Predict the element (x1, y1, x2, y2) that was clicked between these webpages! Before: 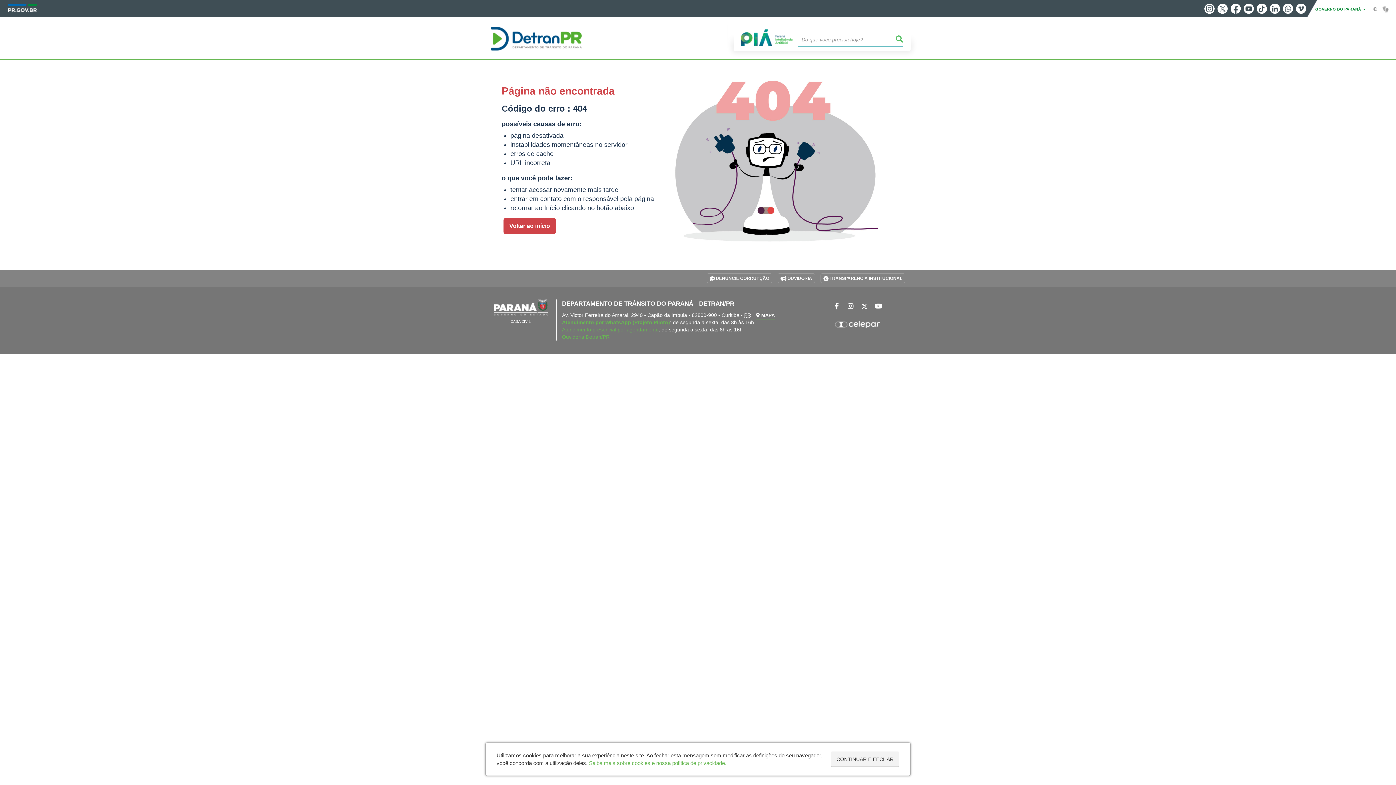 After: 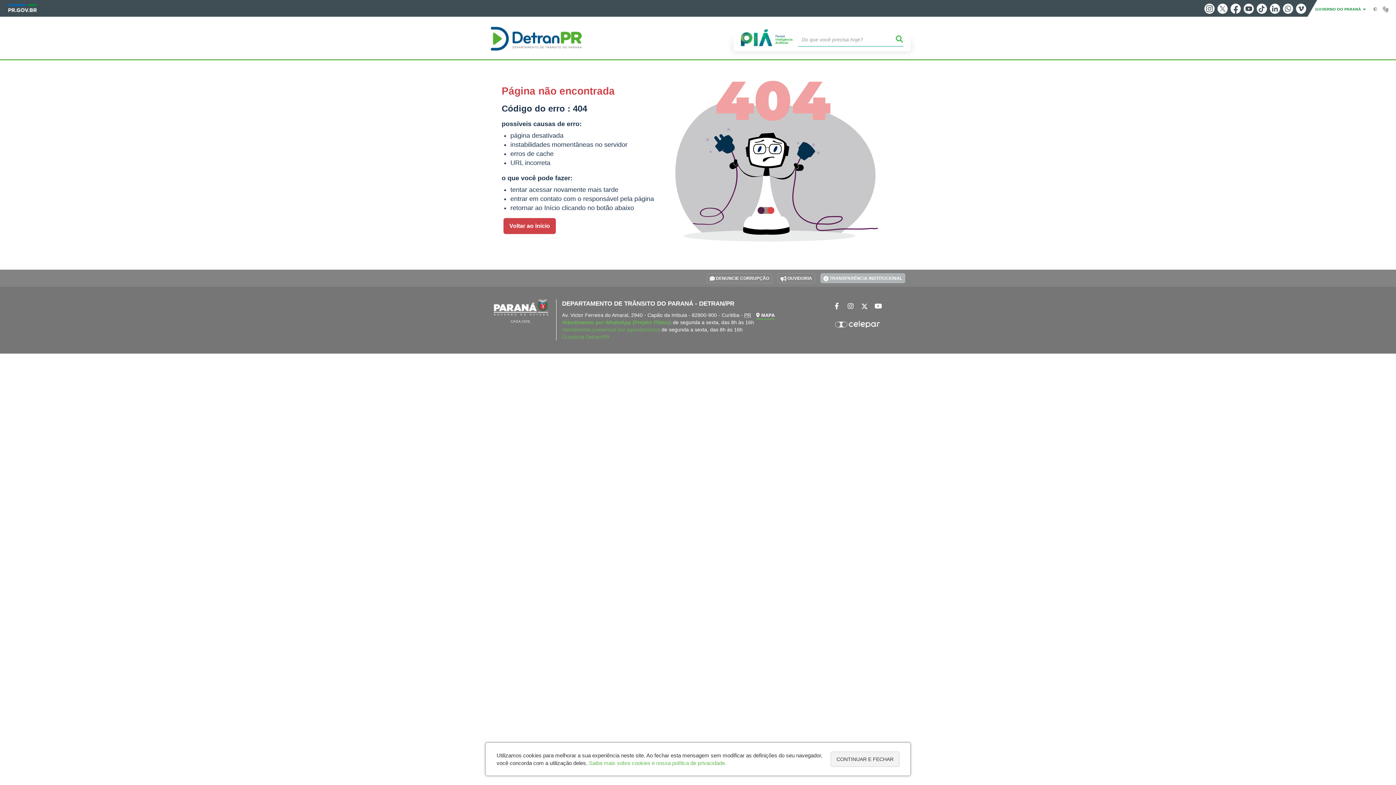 Action: bbox: (820, 273, 905, 283) label:  TRANSPARÊNCIA INSTITUCIONAL